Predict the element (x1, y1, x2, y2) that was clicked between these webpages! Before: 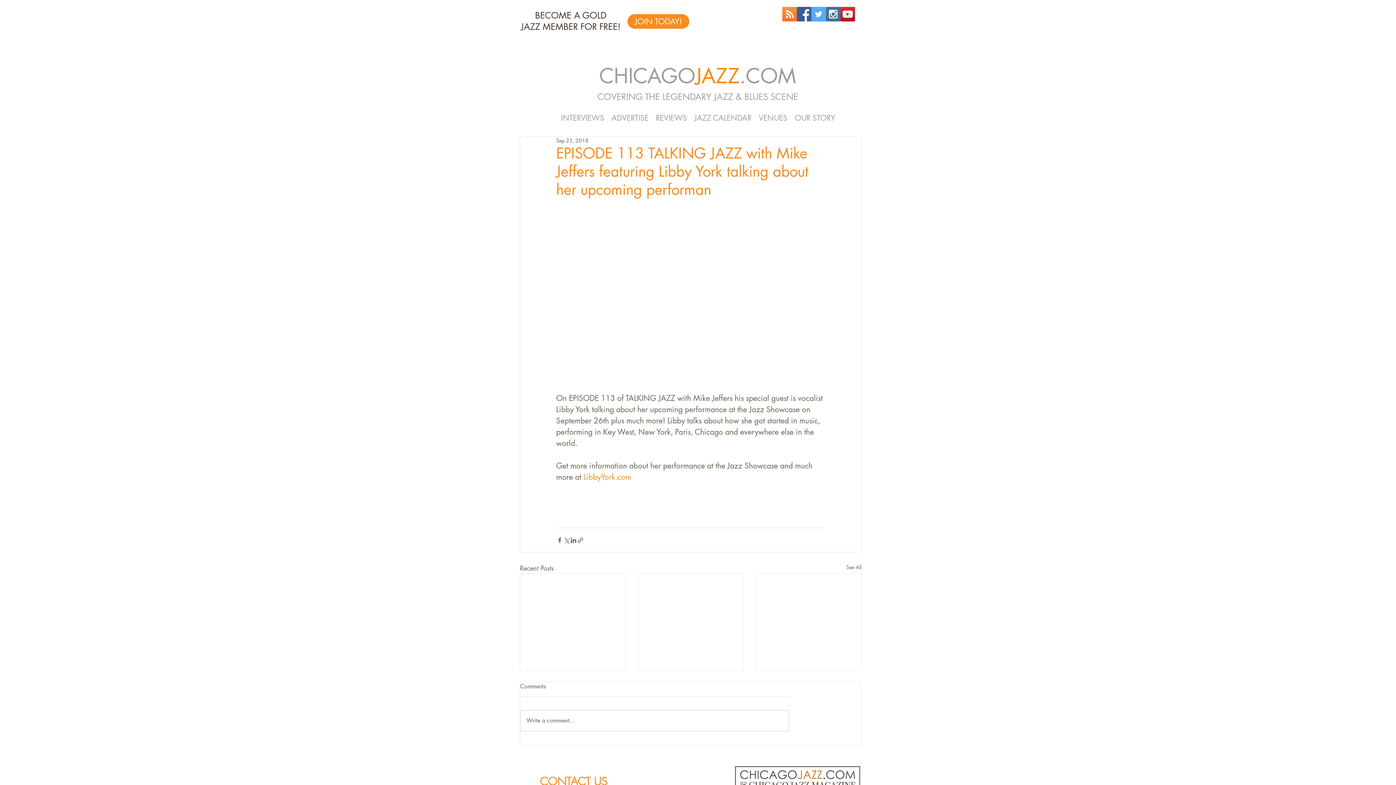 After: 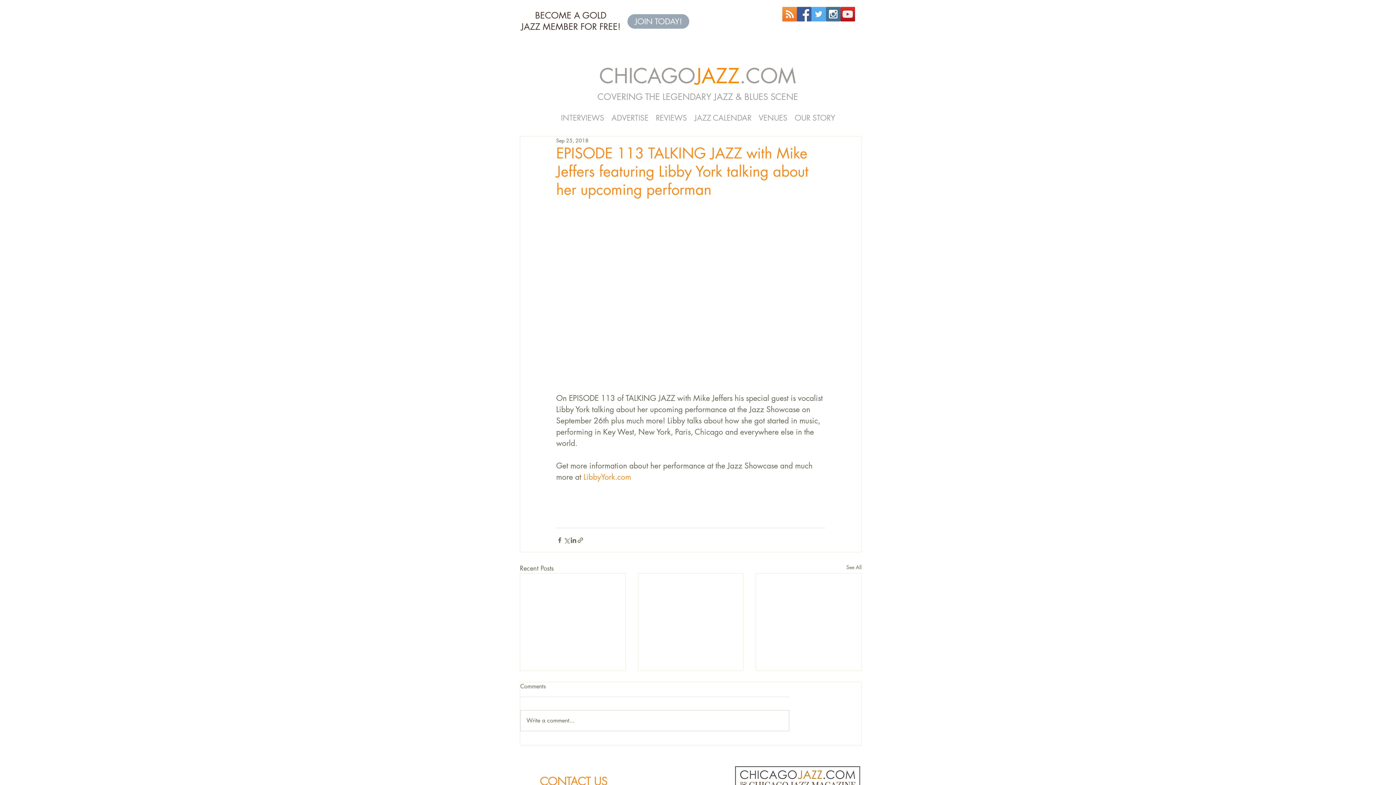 Action: label: JOIN TODAY! bbox: (627, 14, 689, 28)